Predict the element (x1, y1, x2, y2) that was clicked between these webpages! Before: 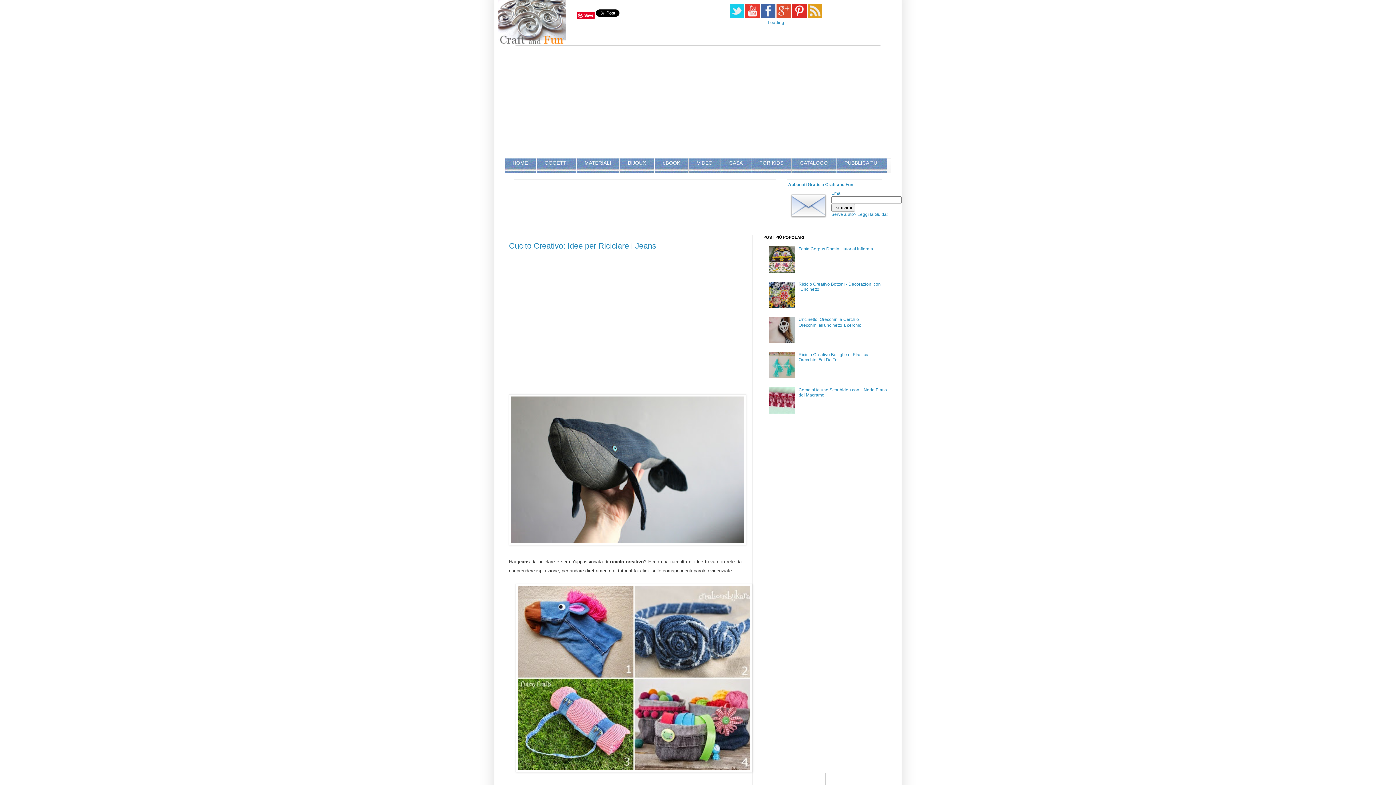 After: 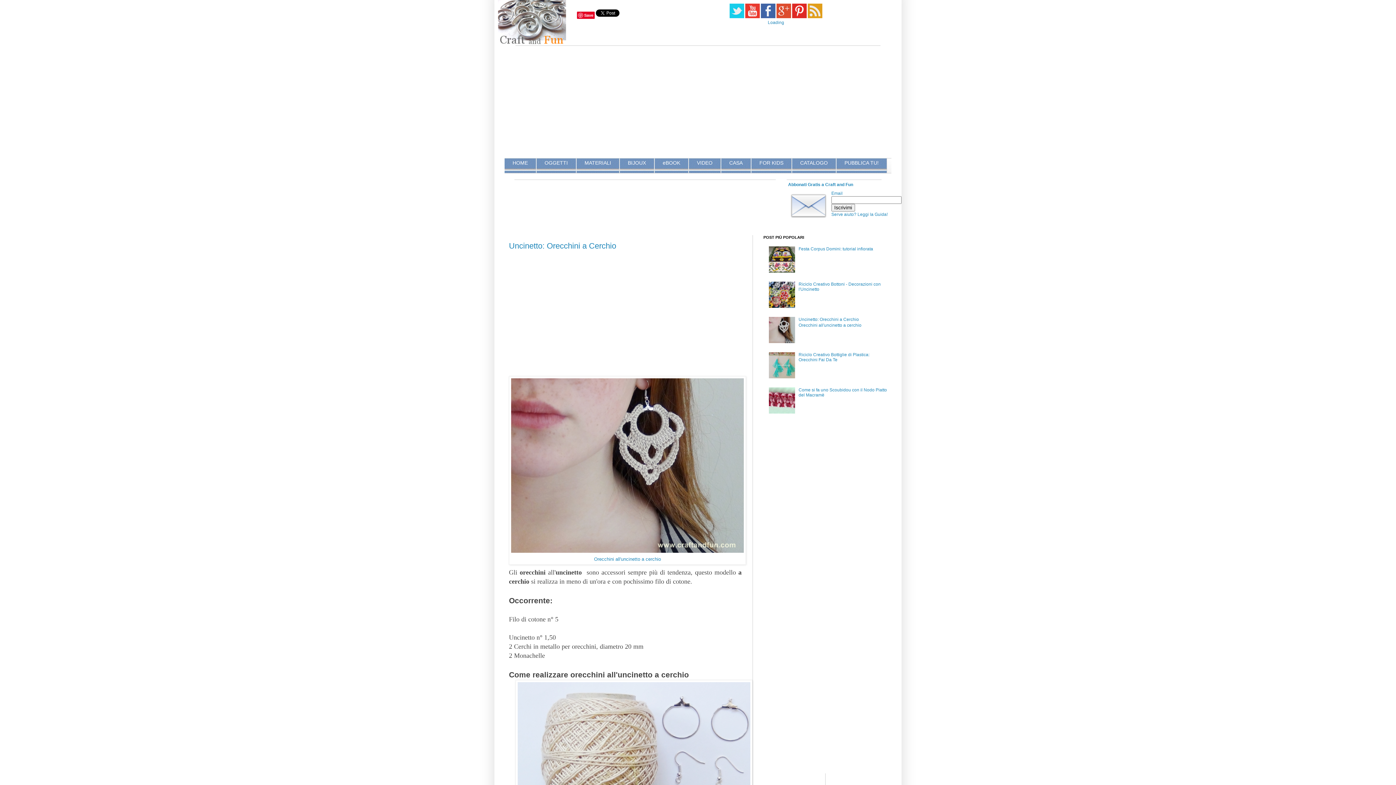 Action: bbox: (798, 317, 859, 322) label: Uncinetto: Orecchini a Cerchio